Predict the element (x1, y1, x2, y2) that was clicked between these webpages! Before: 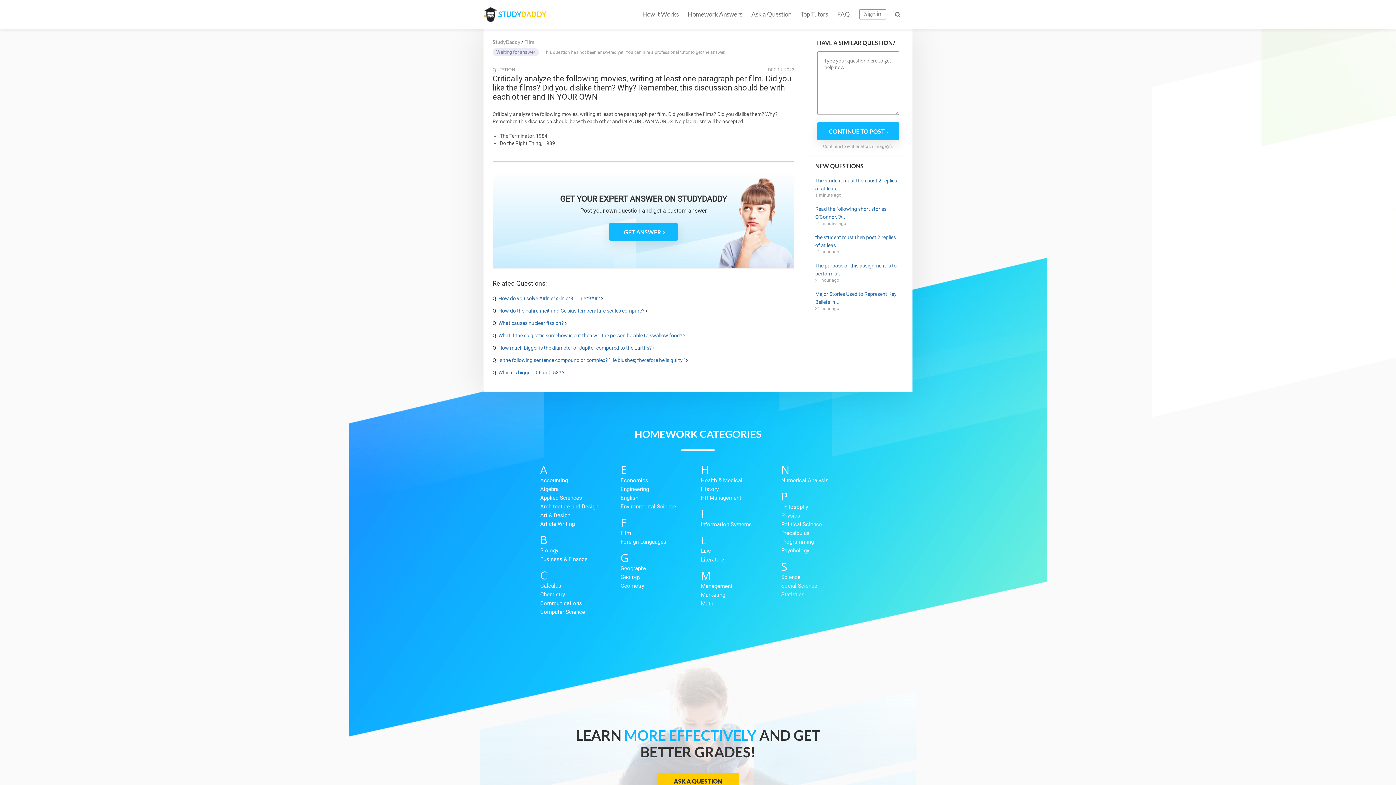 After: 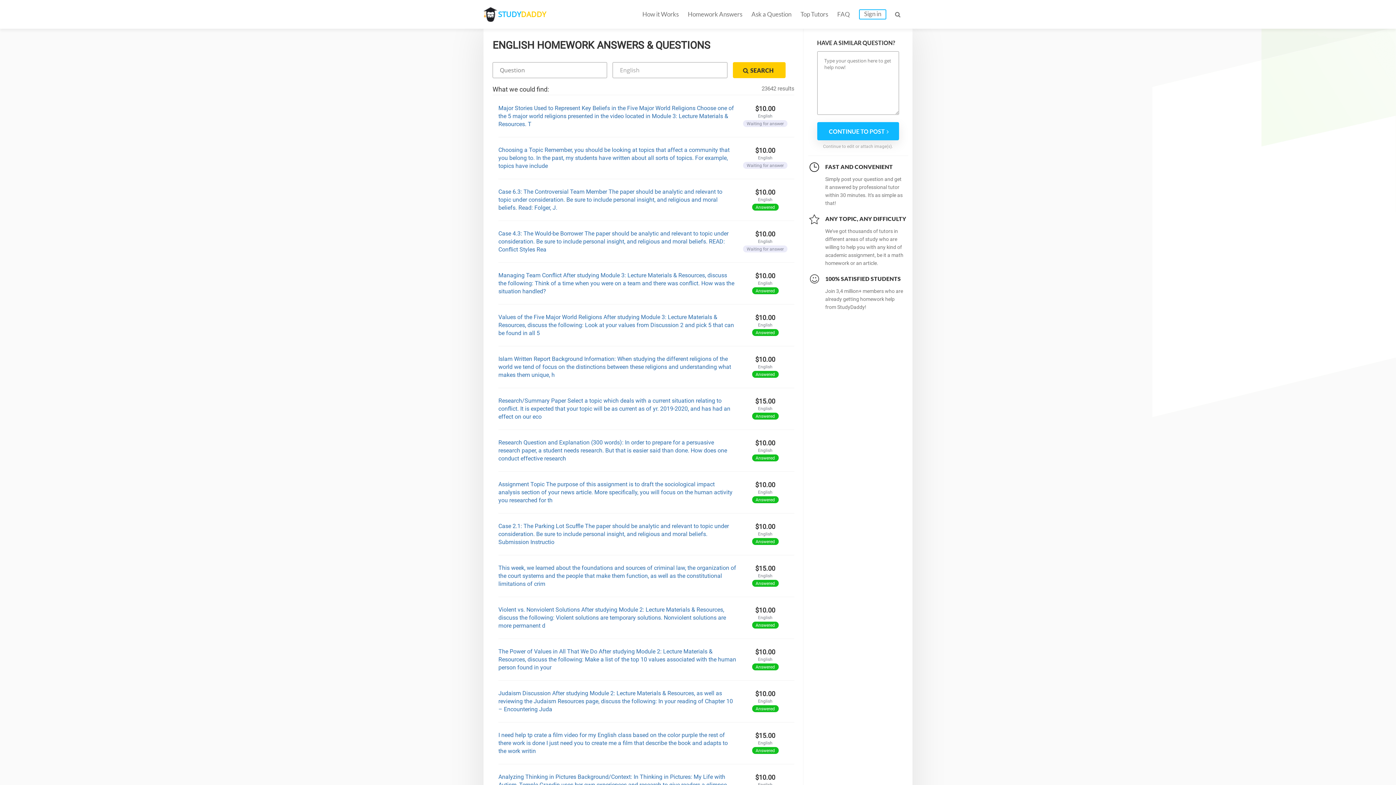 Action: bbox: (620, 493, 701, 502) label: English